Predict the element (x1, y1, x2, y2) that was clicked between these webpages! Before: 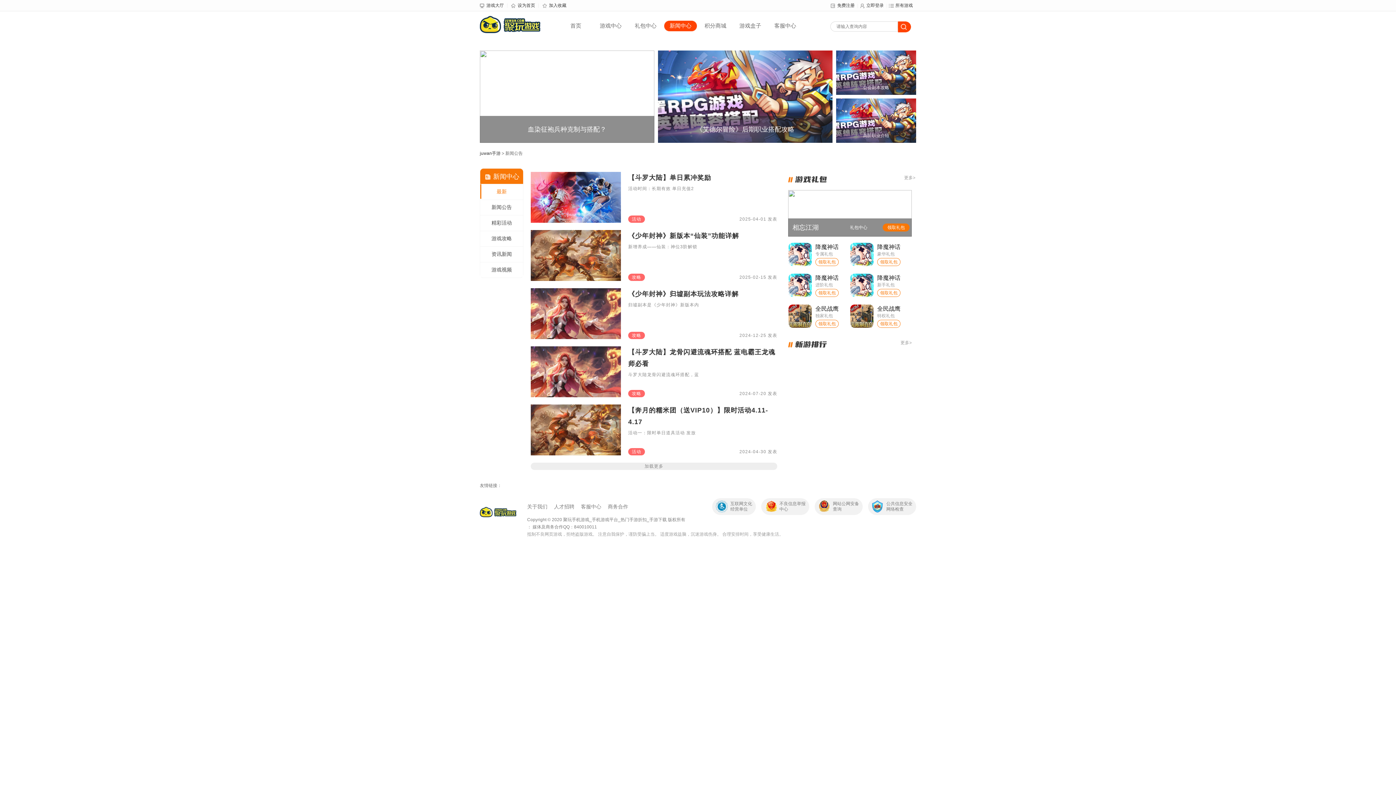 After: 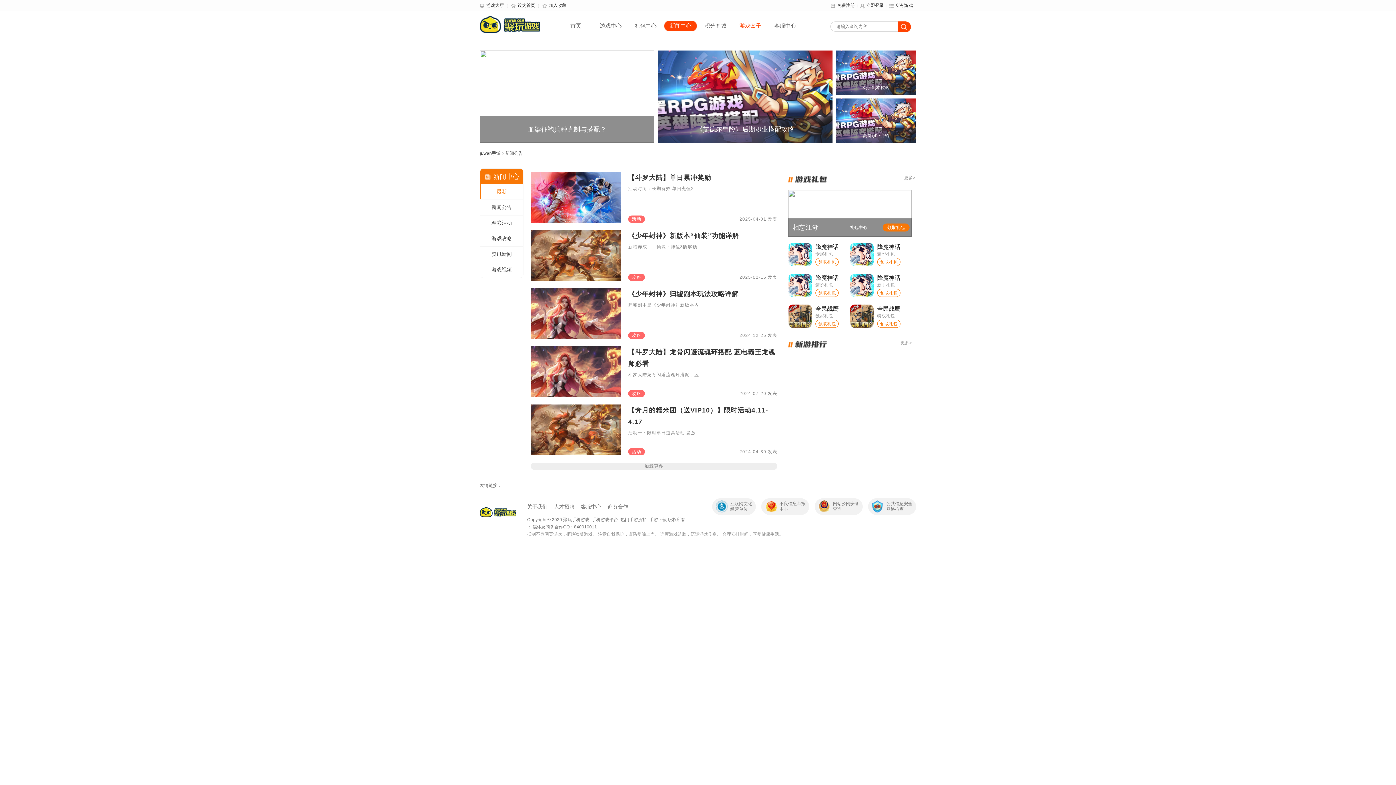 Action: label: 游戏盒子 bbox: (733, 11, 768, 40)